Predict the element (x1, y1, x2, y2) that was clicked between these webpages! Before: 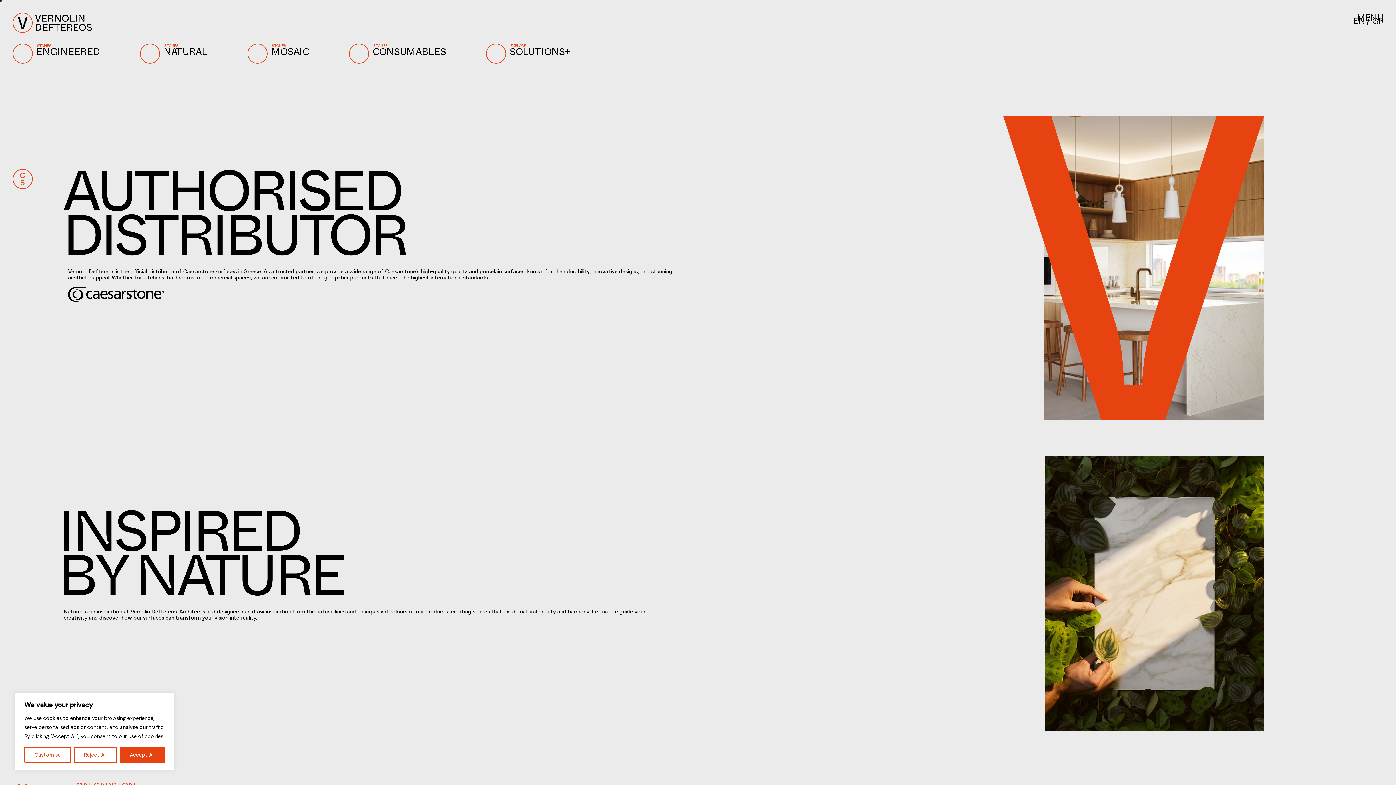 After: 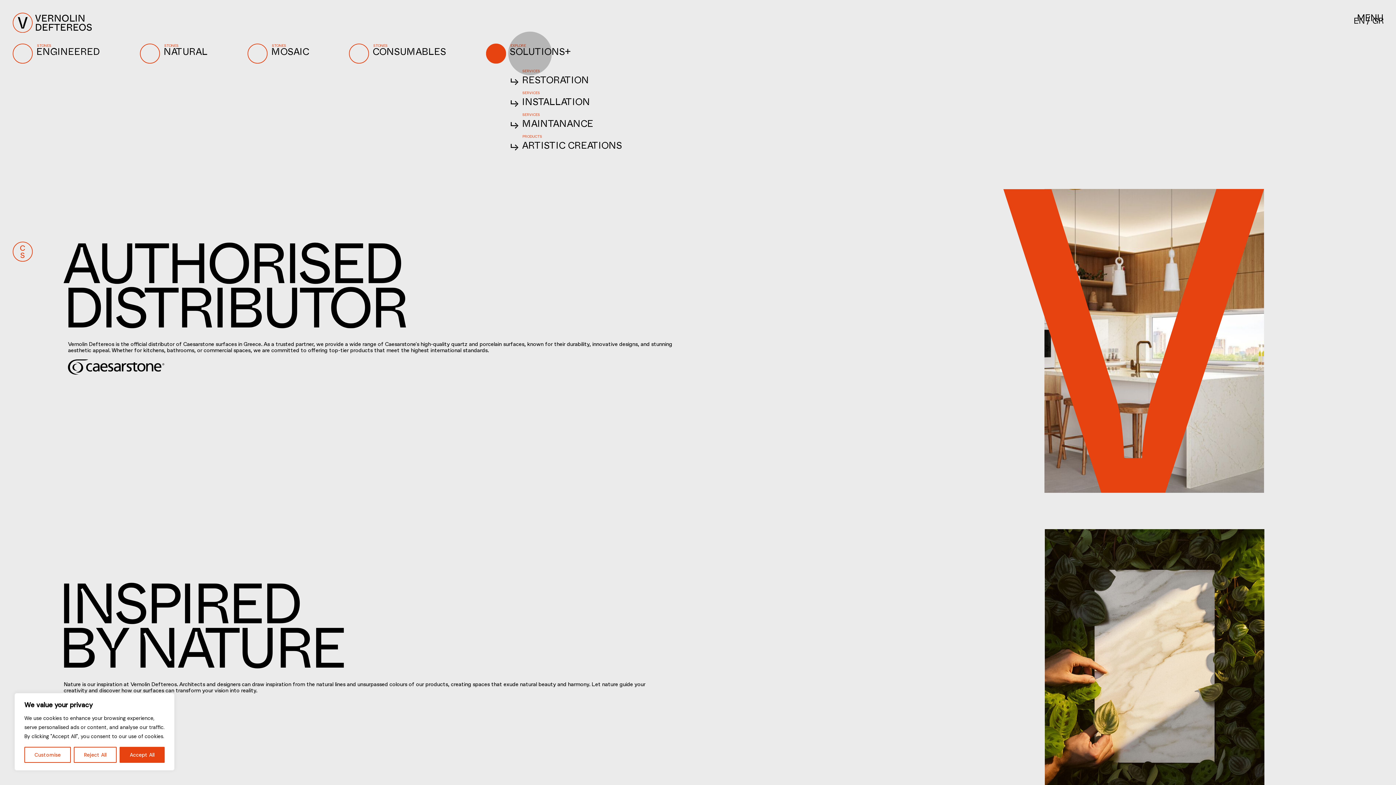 Action: bbox: (486, 43, 574, 63) label: SOLUTIONS+

EXPLORE